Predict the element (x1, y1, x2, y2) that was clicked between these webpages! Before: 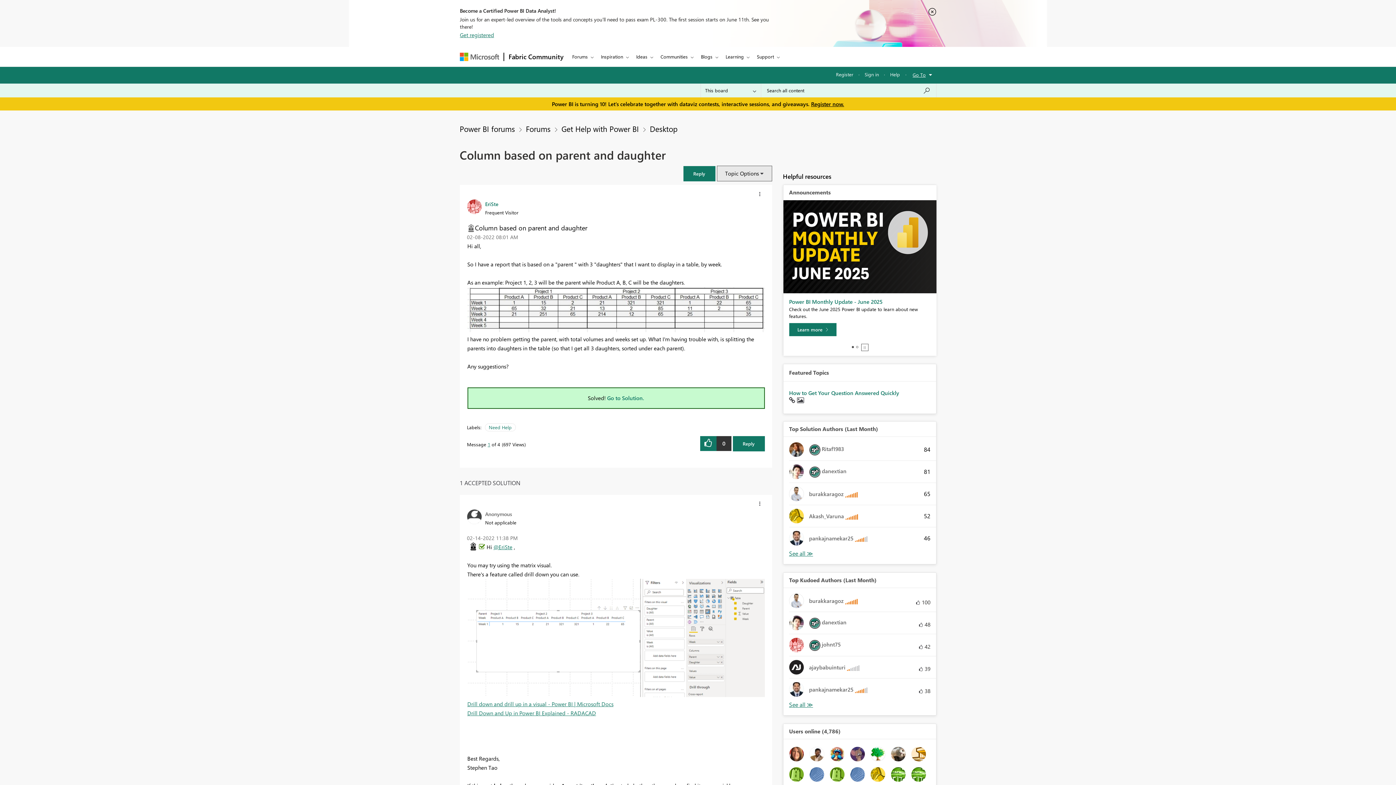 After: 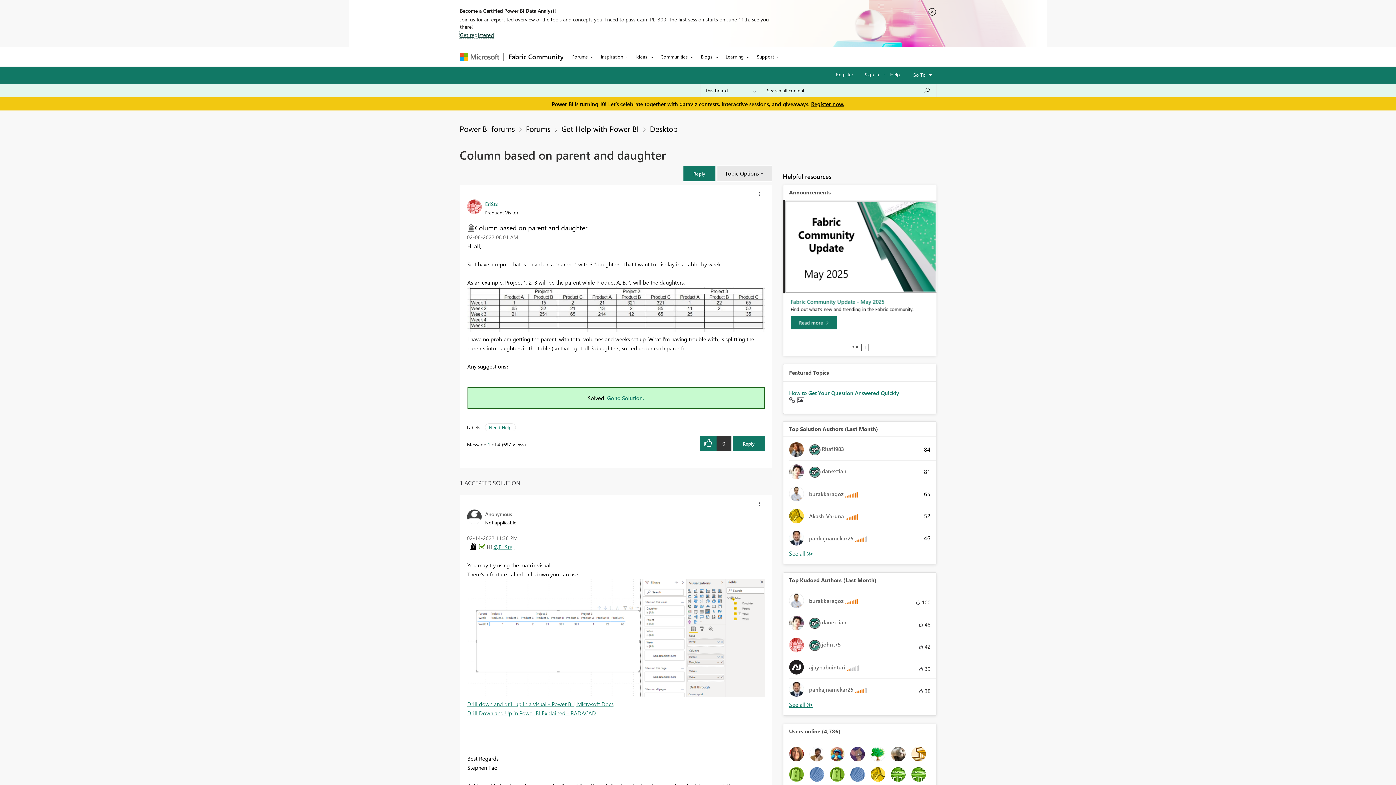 Action: bbox: (460, 31, 494, 38) label: Get registered